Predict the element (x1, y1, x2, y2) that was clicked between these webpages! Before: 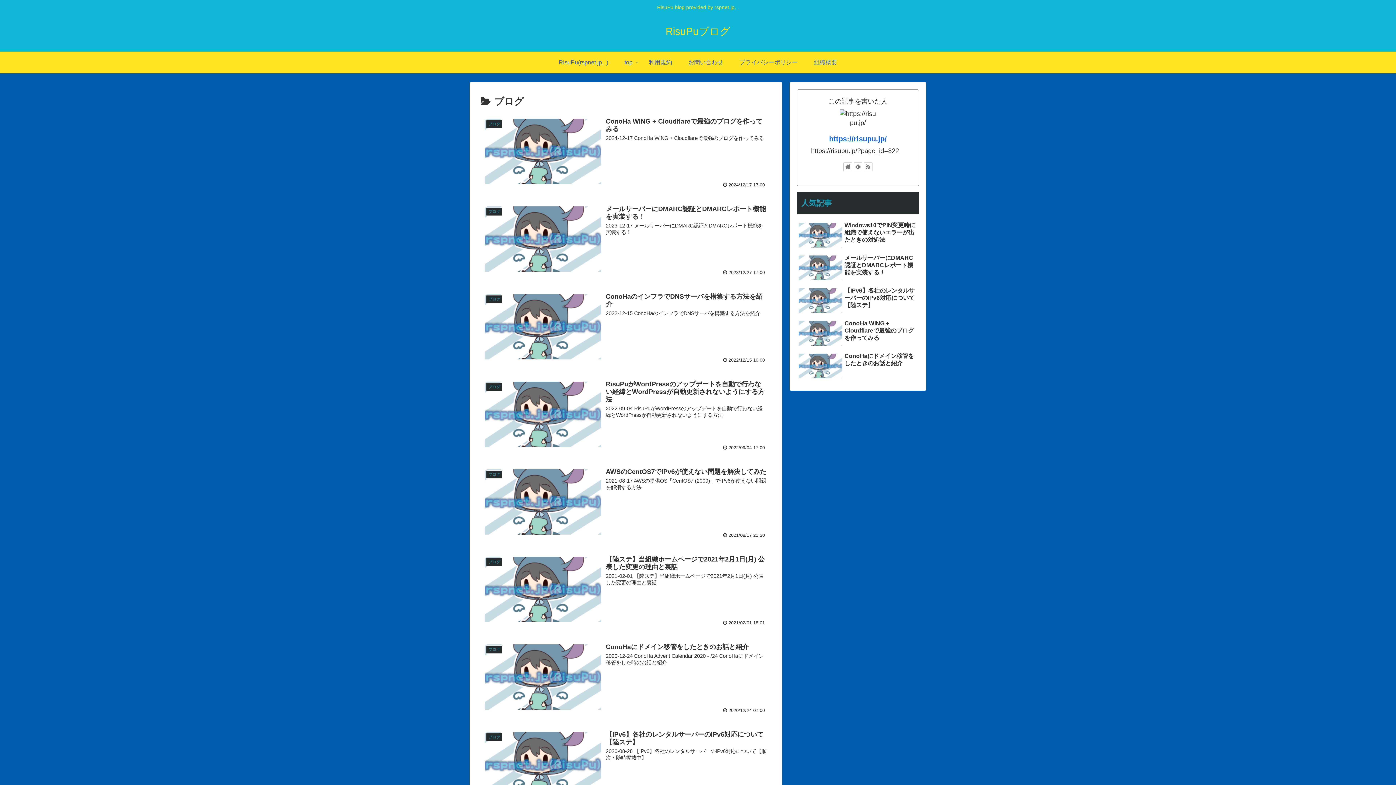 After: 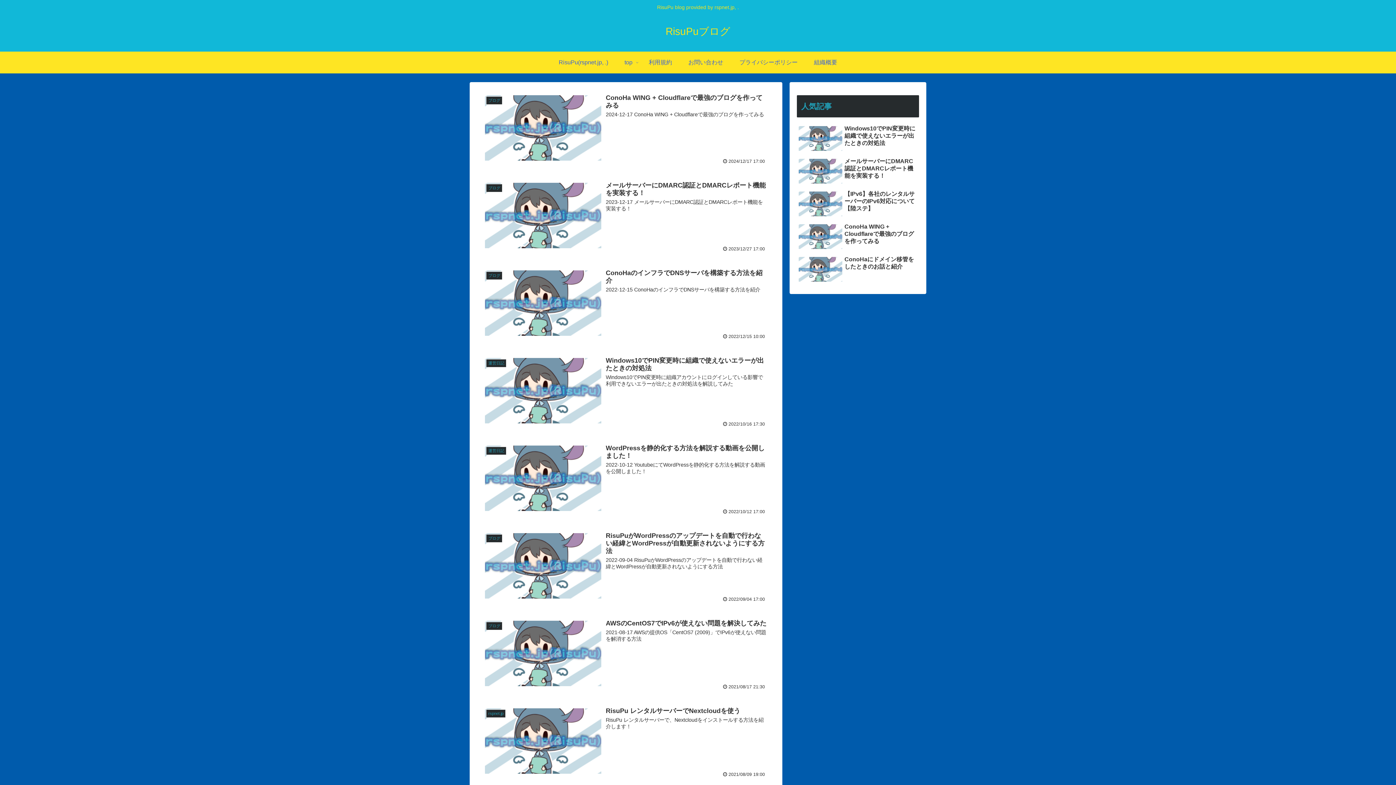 Action: bbox: (616, 51, 640, 73) label: top